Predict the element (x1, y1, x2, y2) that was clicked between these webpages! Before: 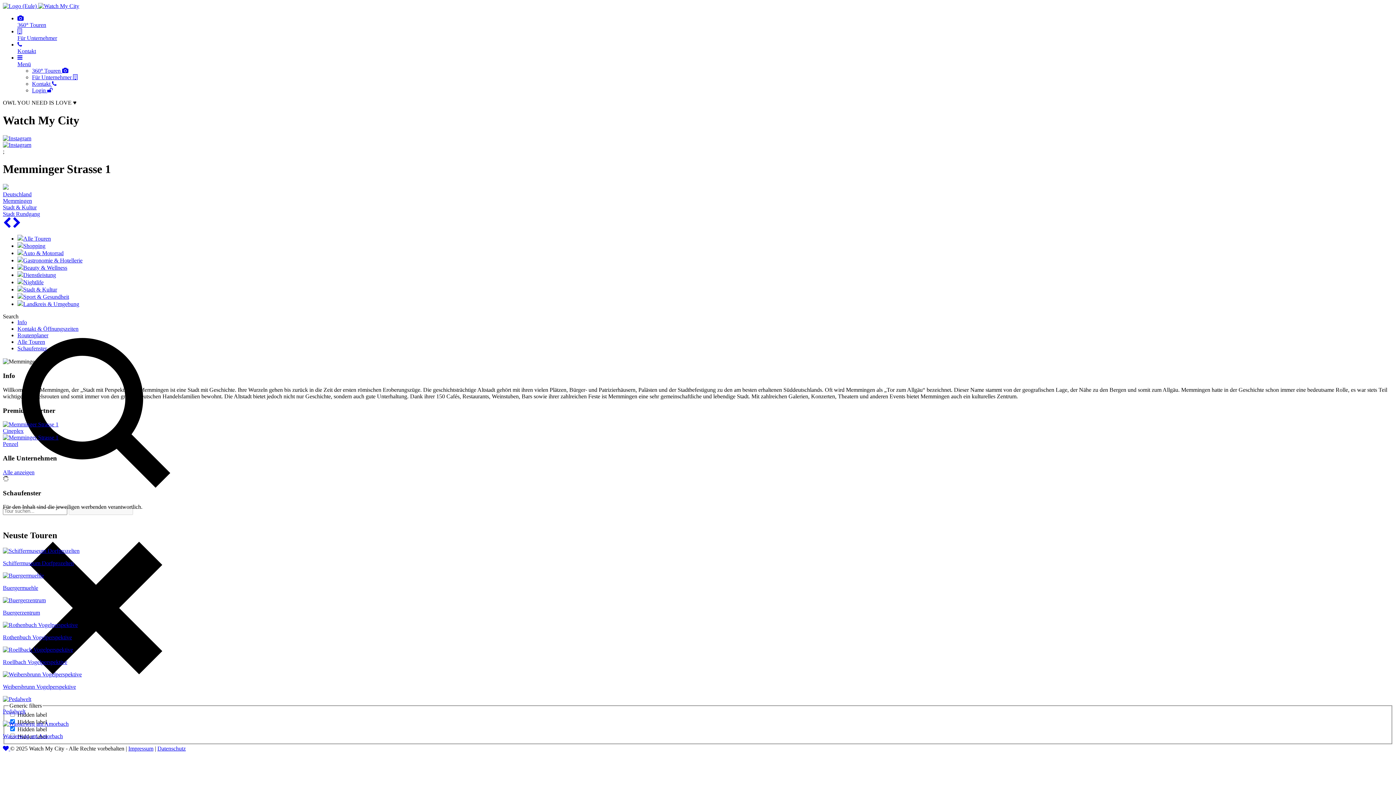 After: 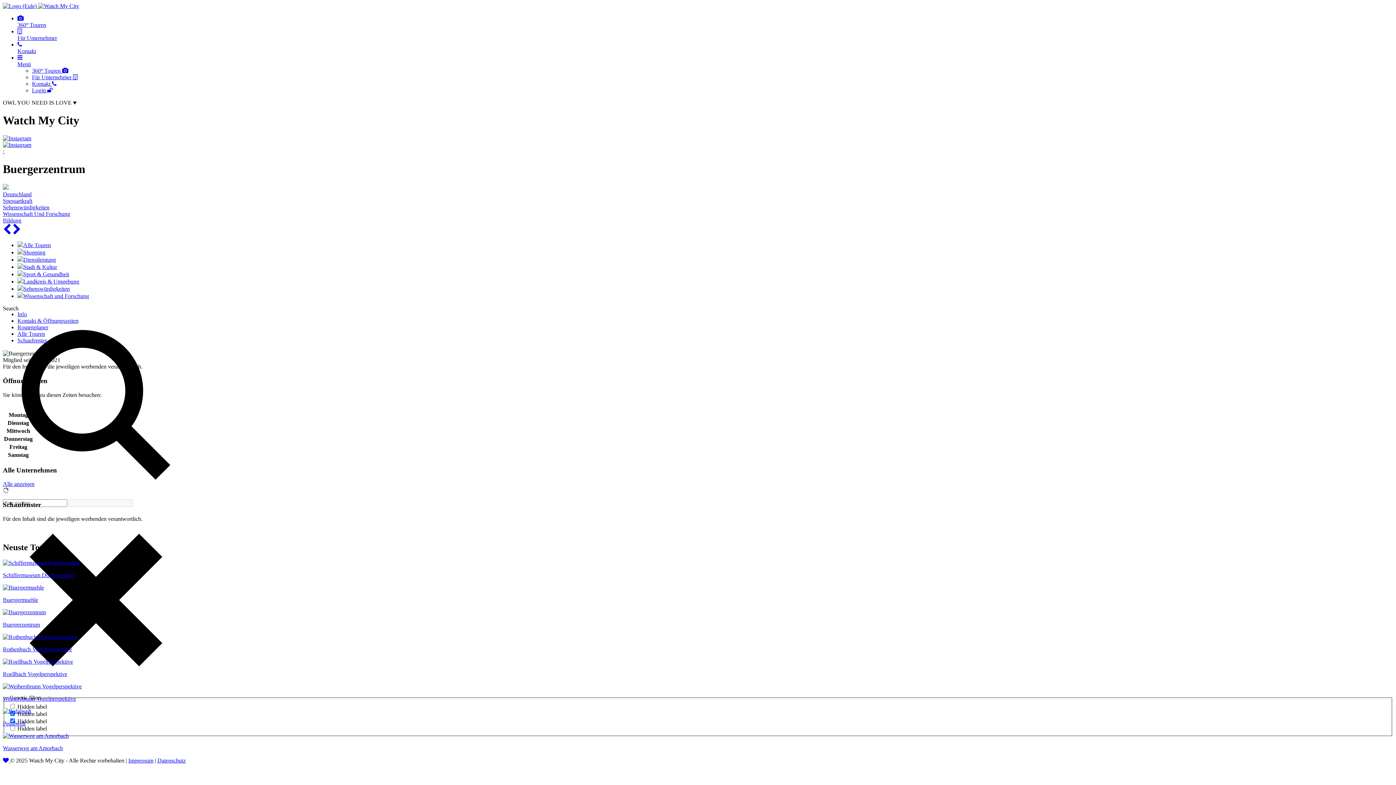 Action: bbox: (2, 609, 1393, 616) label: Buergerzentrum